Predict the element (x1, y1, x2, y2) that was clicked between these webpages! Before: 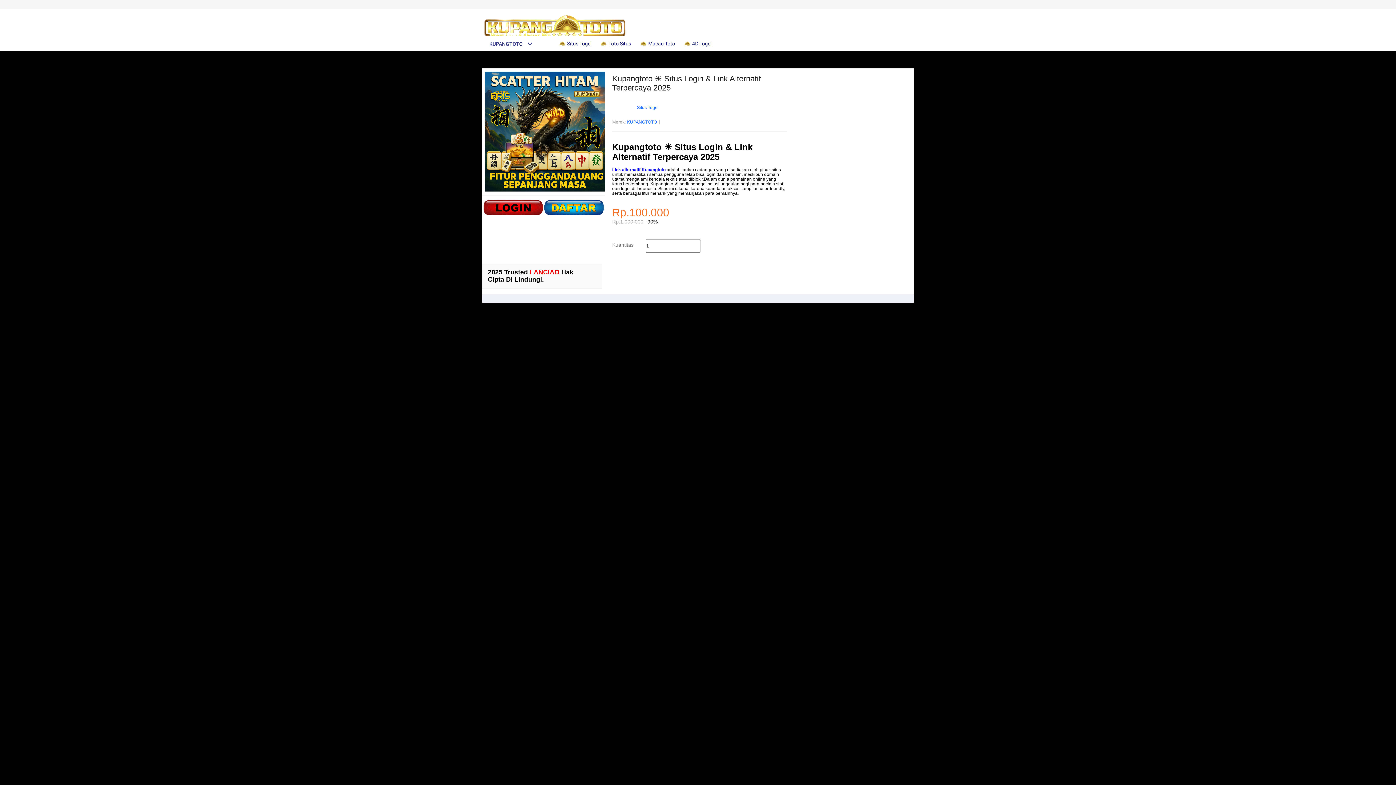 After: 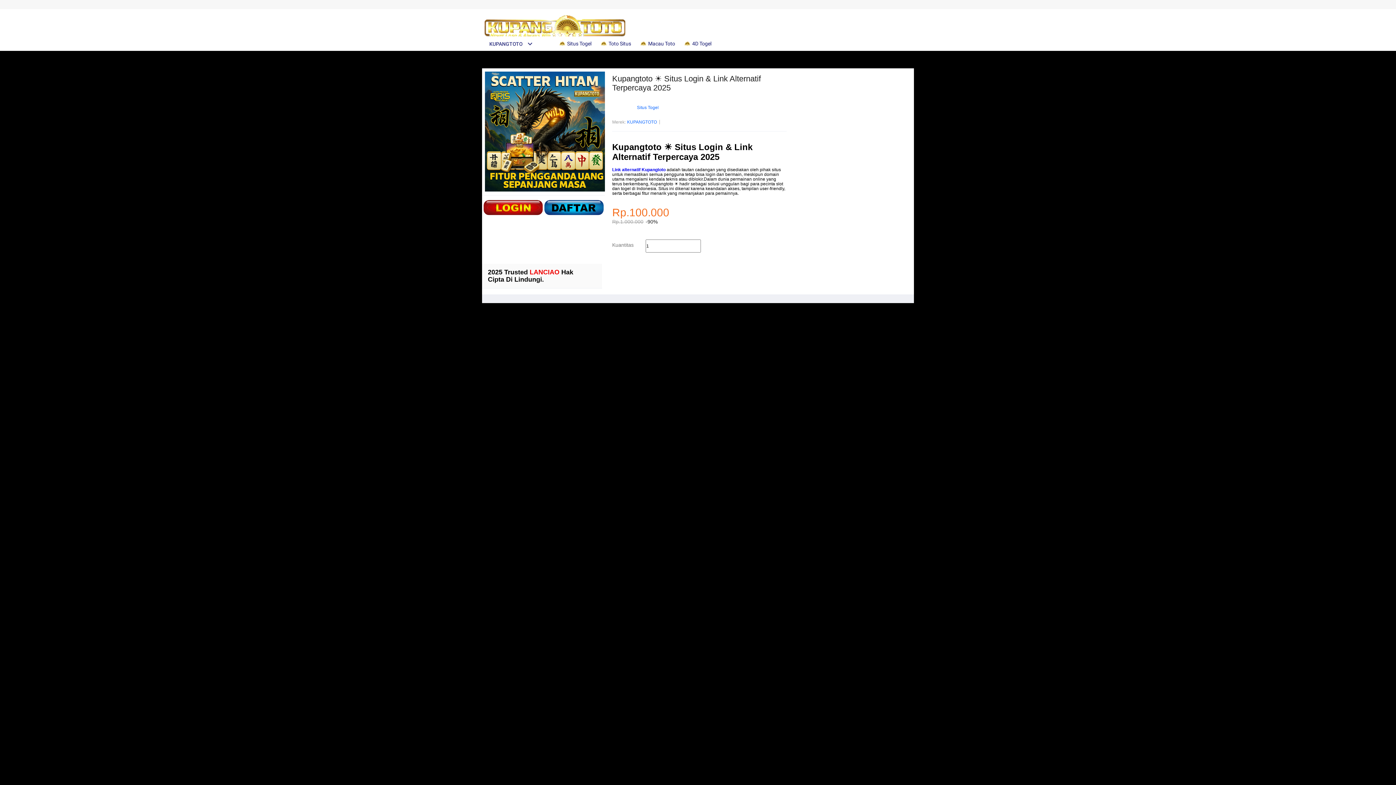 Action: label: KUPANGTOTO bbox: (482, 41, 533, 46)